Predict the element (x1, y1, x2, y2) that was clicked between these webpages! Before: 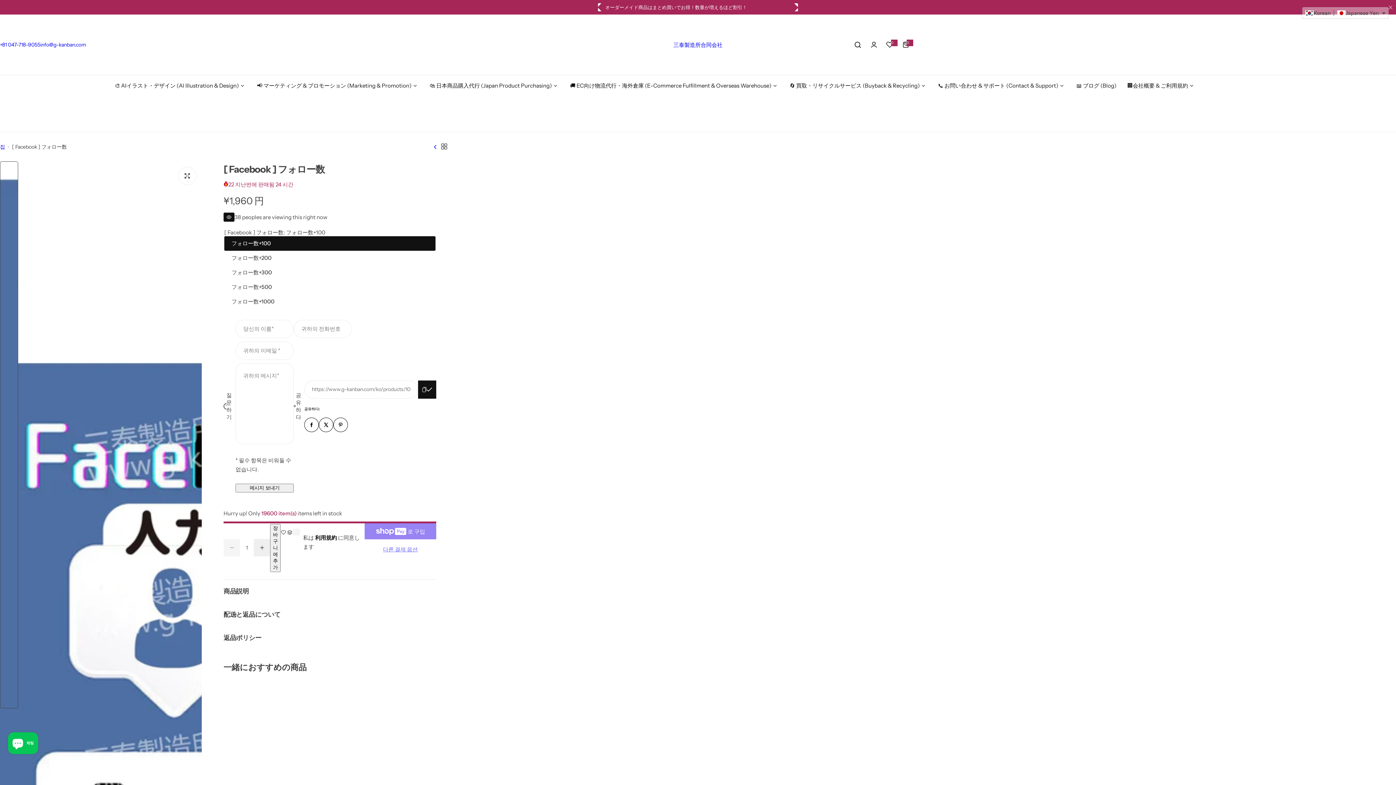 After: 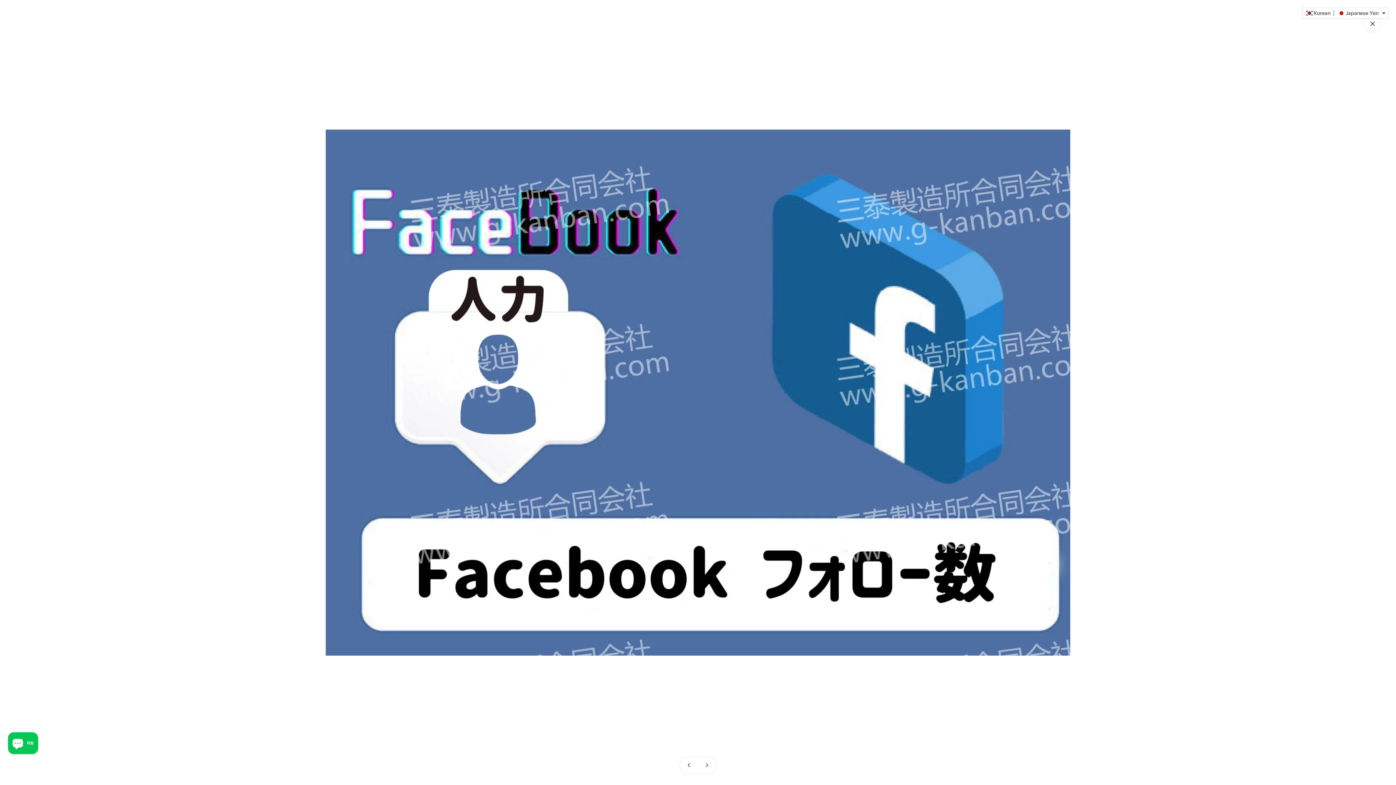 Action: bbox: (178, 166, 196, 185)